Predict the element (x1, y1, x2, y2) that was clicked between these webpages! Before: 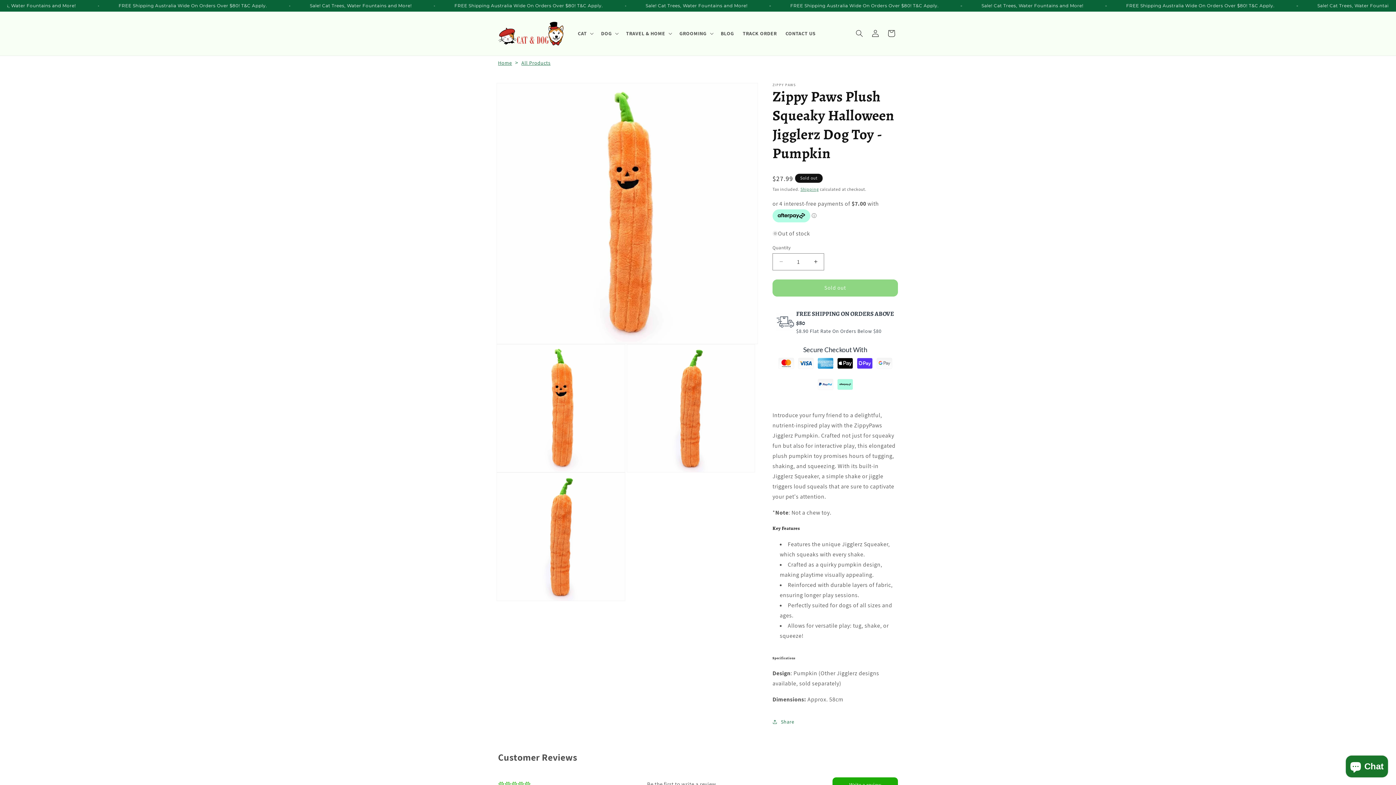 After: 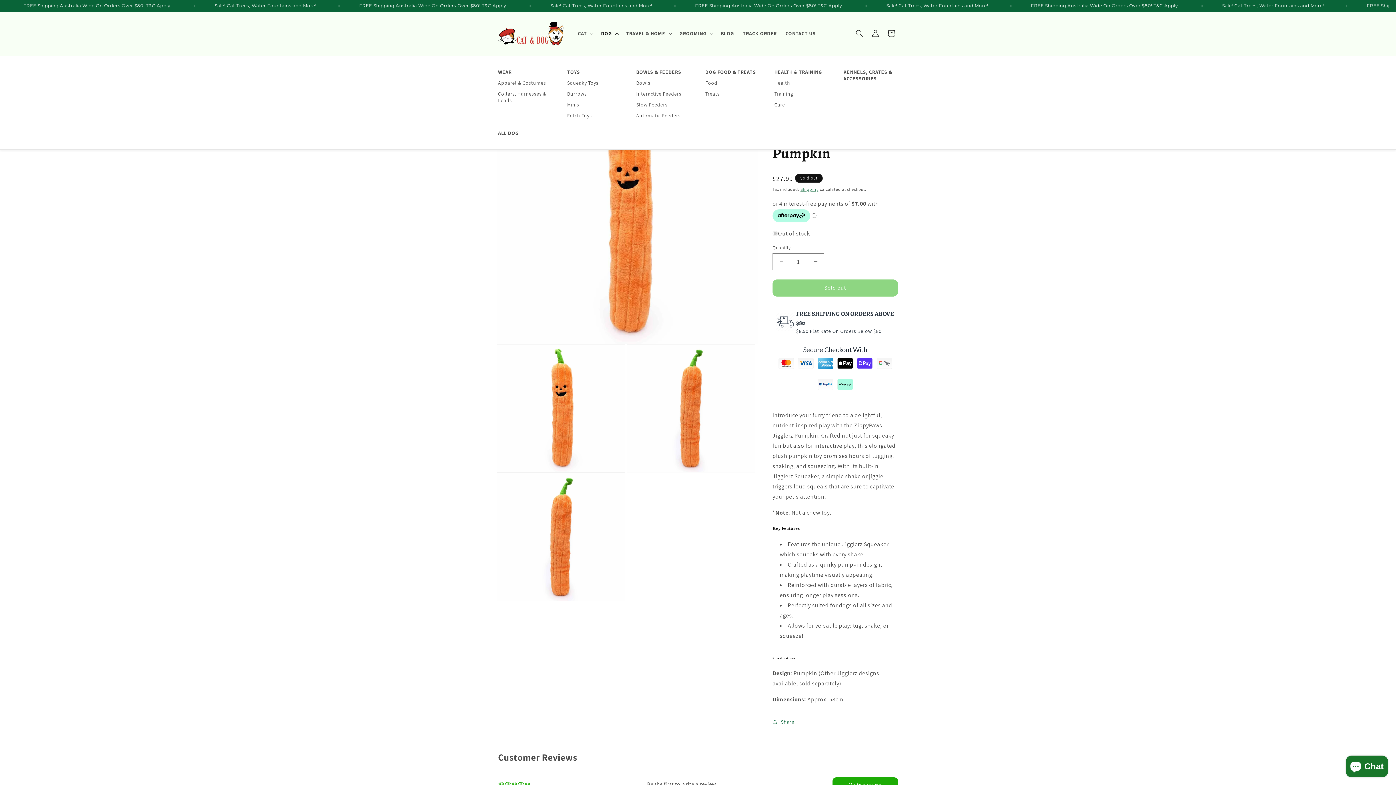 Action: label: DOG bbox: (596, 25, 621, 41)